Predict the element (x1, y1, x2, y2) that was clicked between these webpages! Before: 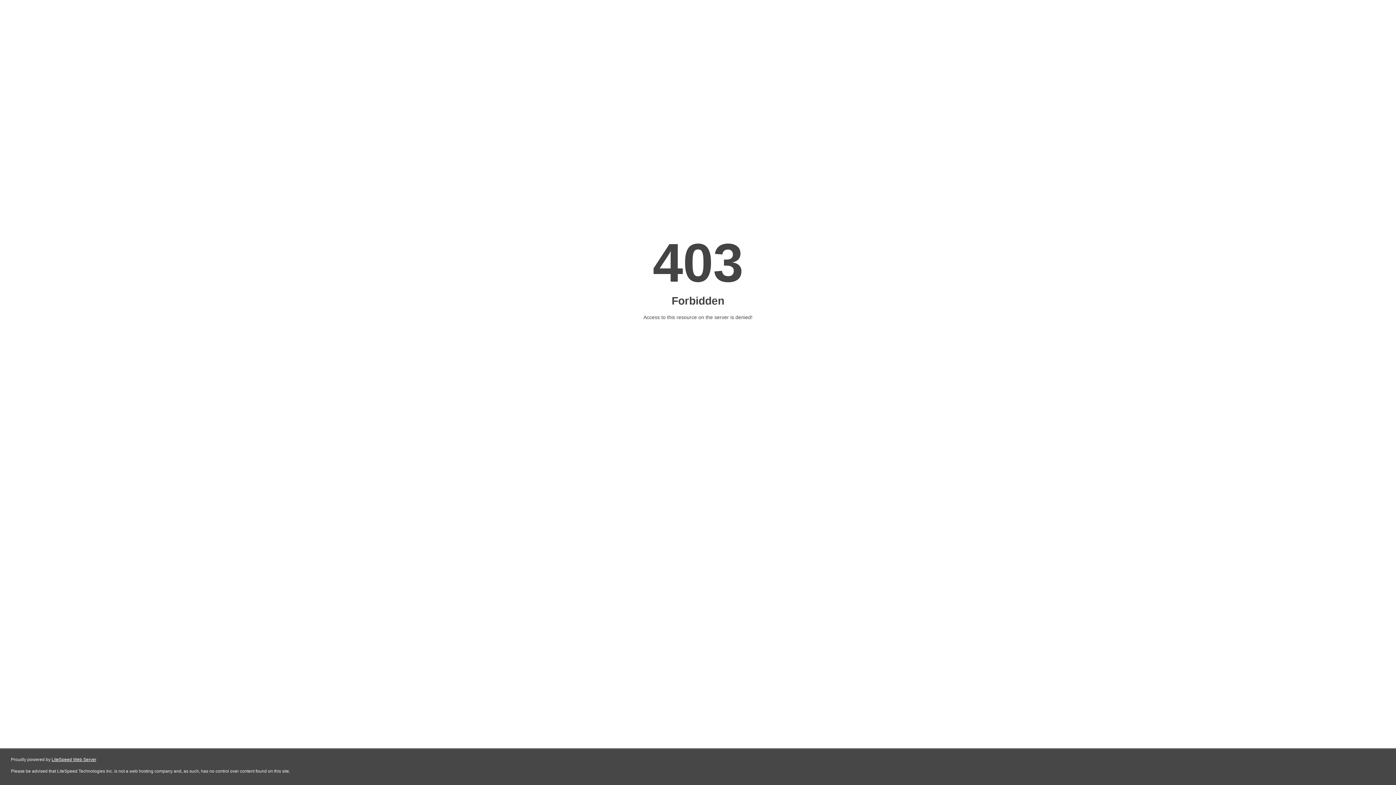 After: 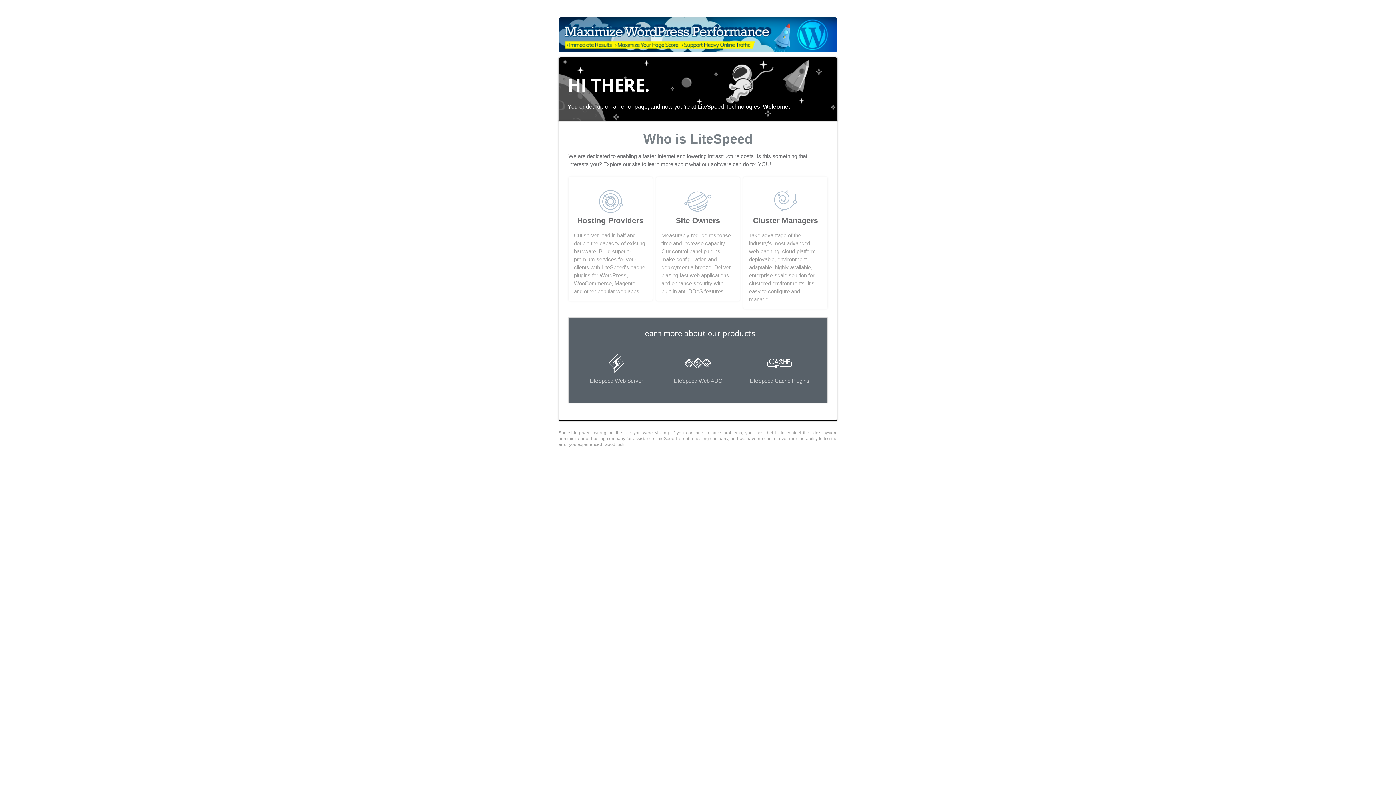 Action: label: LiteSpeed Web Server bbox: (51, 757, 96, 762)